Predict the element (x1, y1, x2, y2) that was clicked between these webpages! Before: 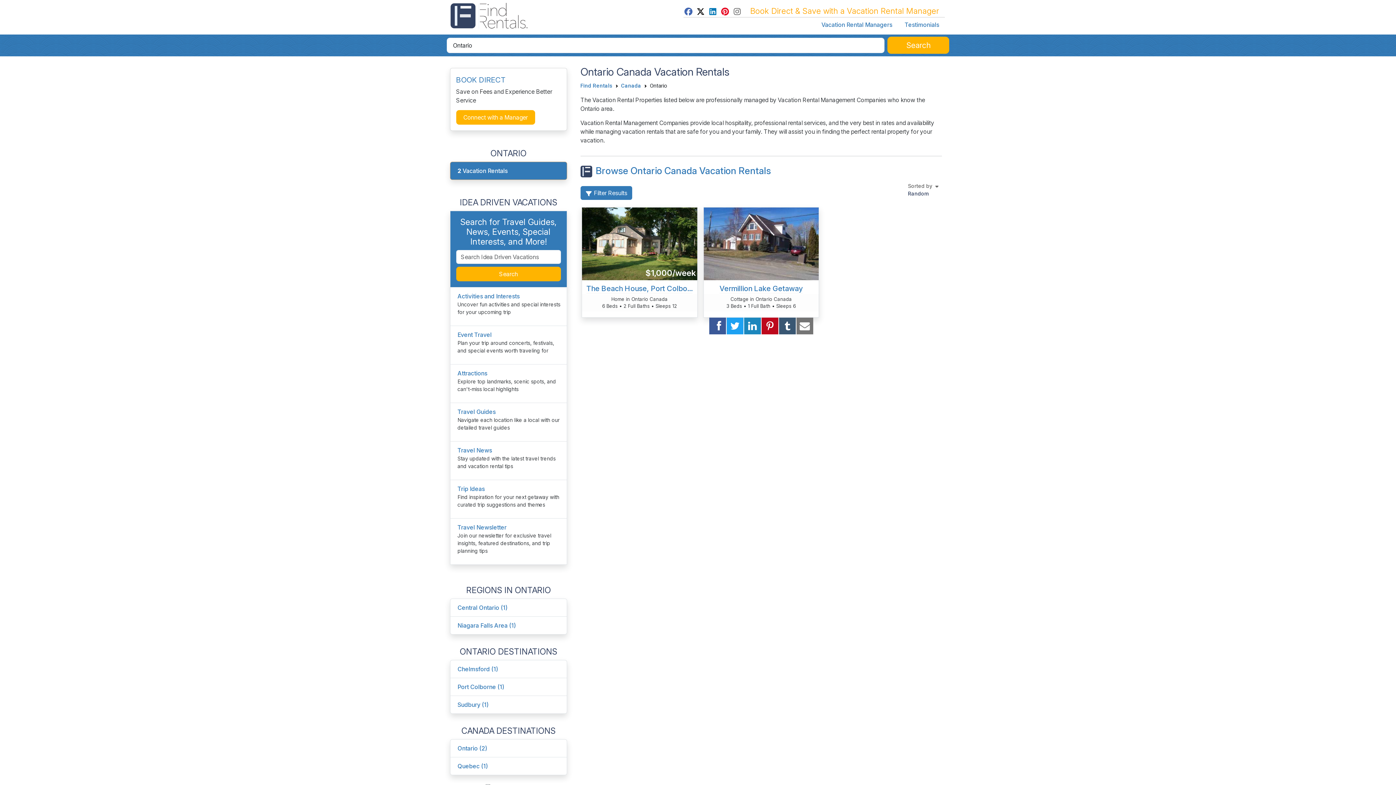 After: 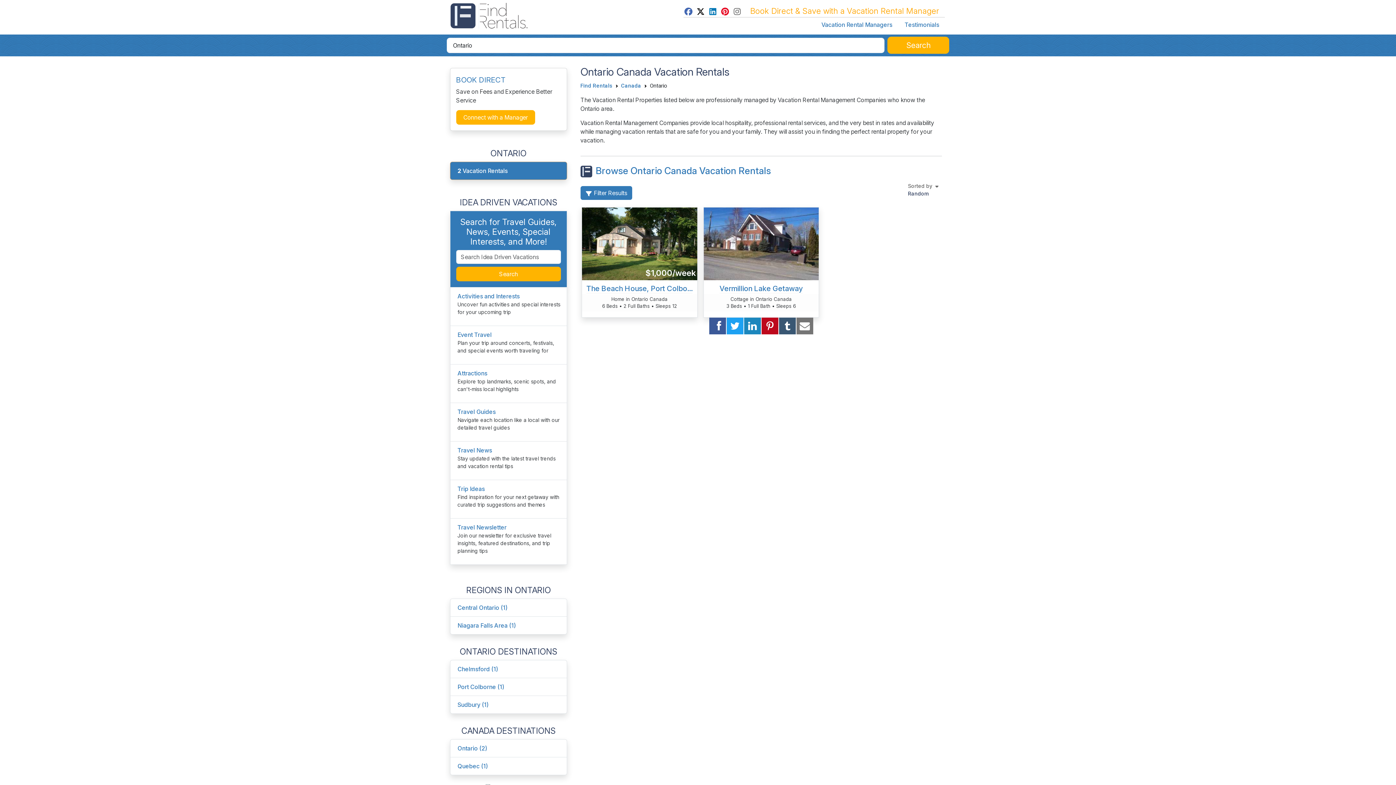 Action: bbox: (695, 6, 705, 15)